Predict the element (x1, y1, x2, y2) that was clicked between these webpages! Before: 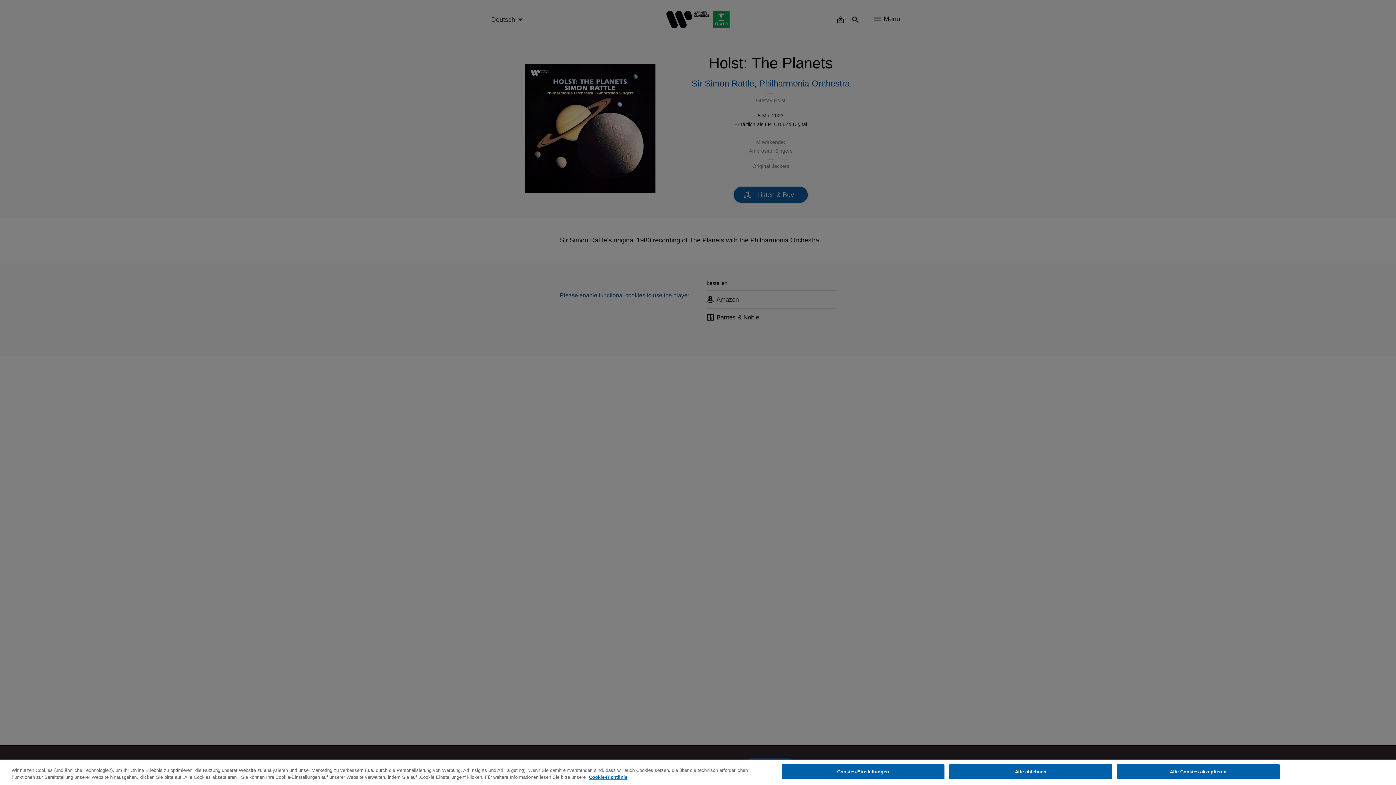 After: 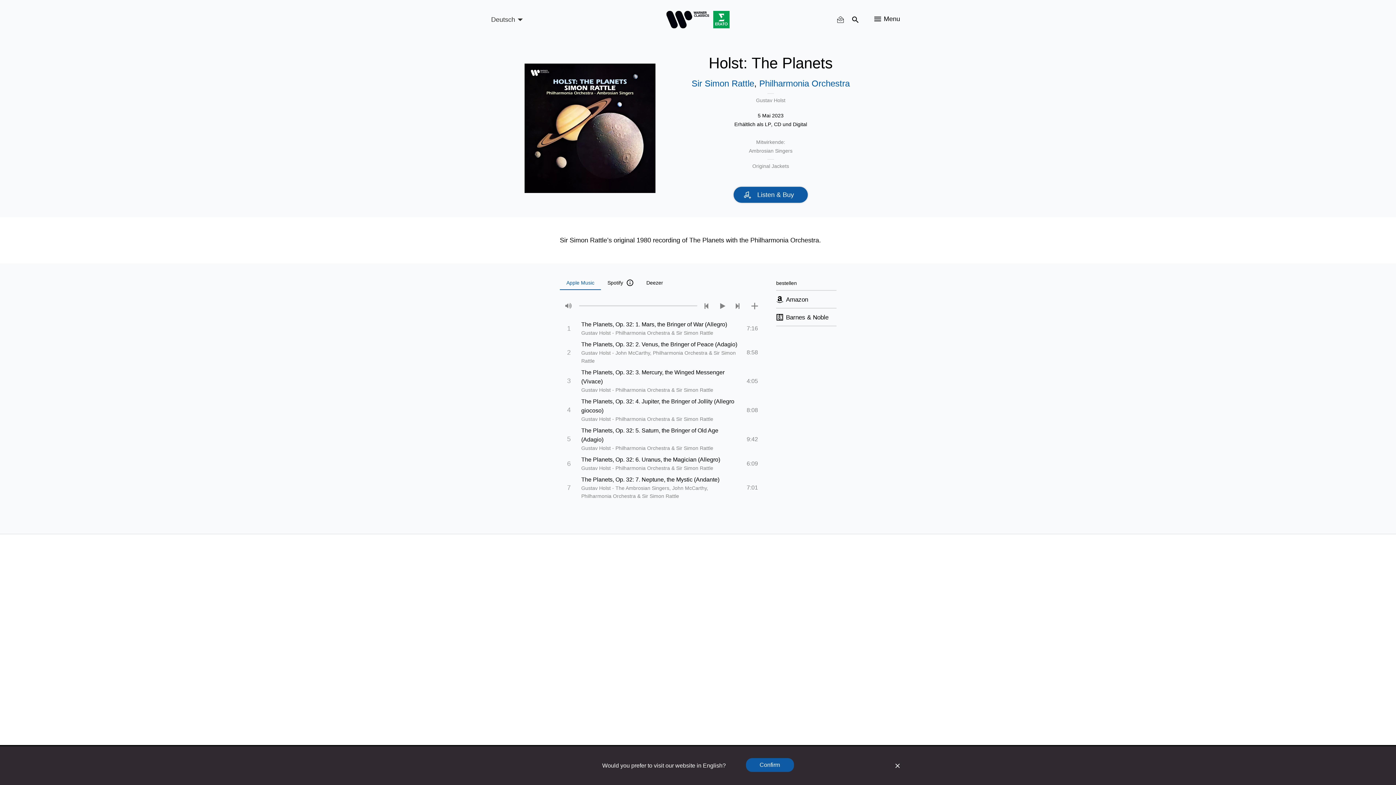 Action: label: Alle Cookies akzeptieren bbox: (1117, 764, 1279, 779)